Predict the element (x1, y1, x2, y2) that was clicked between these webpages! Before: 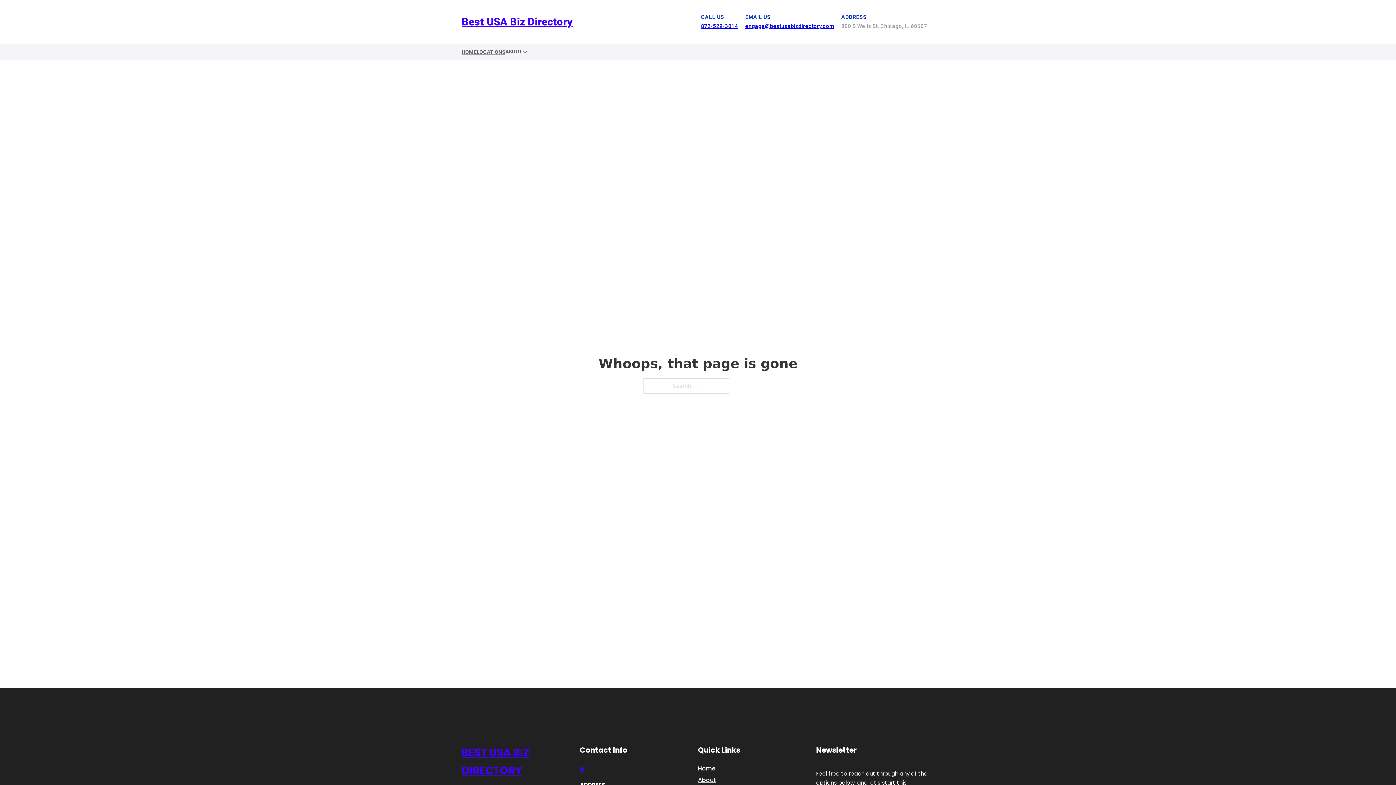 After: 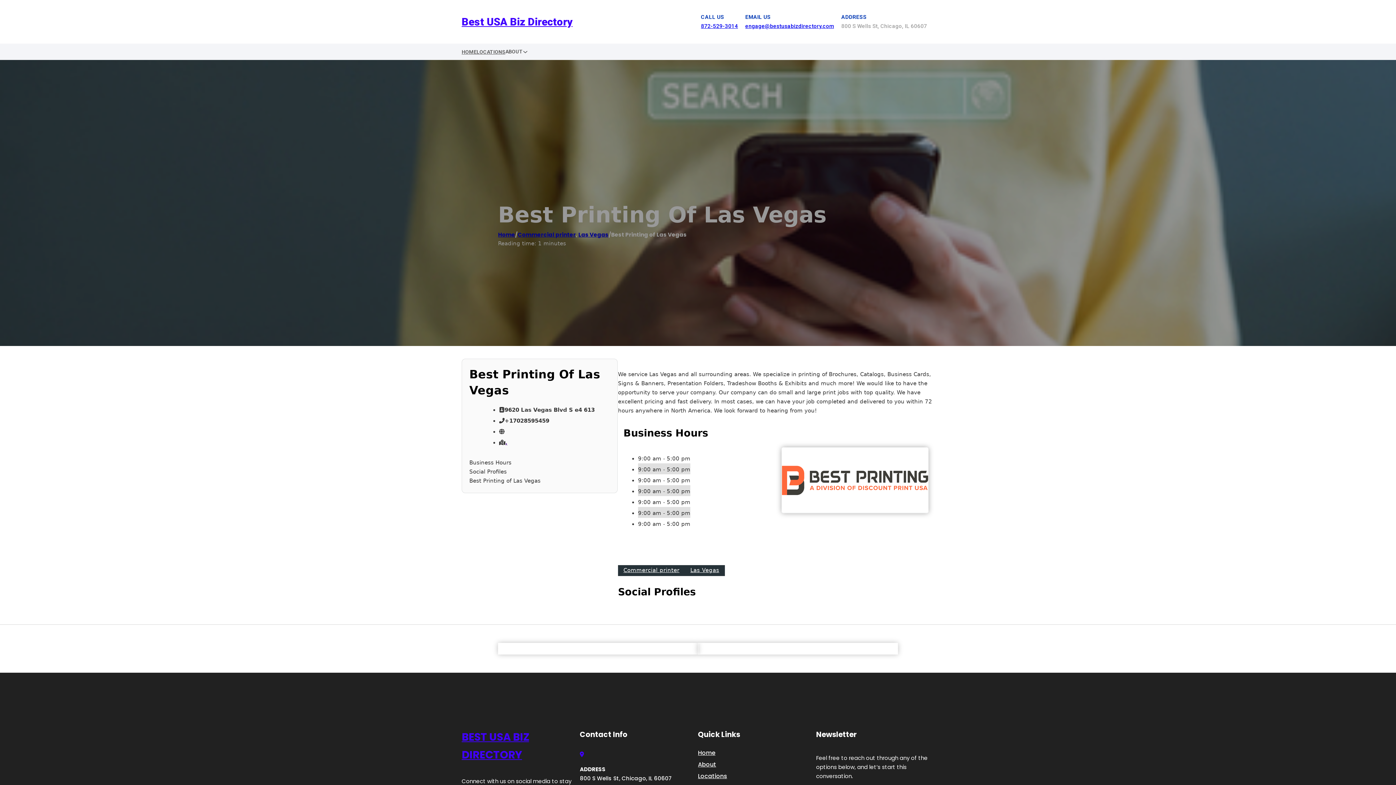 Action: bbox: (461, 744, 580, 779) label: BEST USA BIZ DIRECTORY